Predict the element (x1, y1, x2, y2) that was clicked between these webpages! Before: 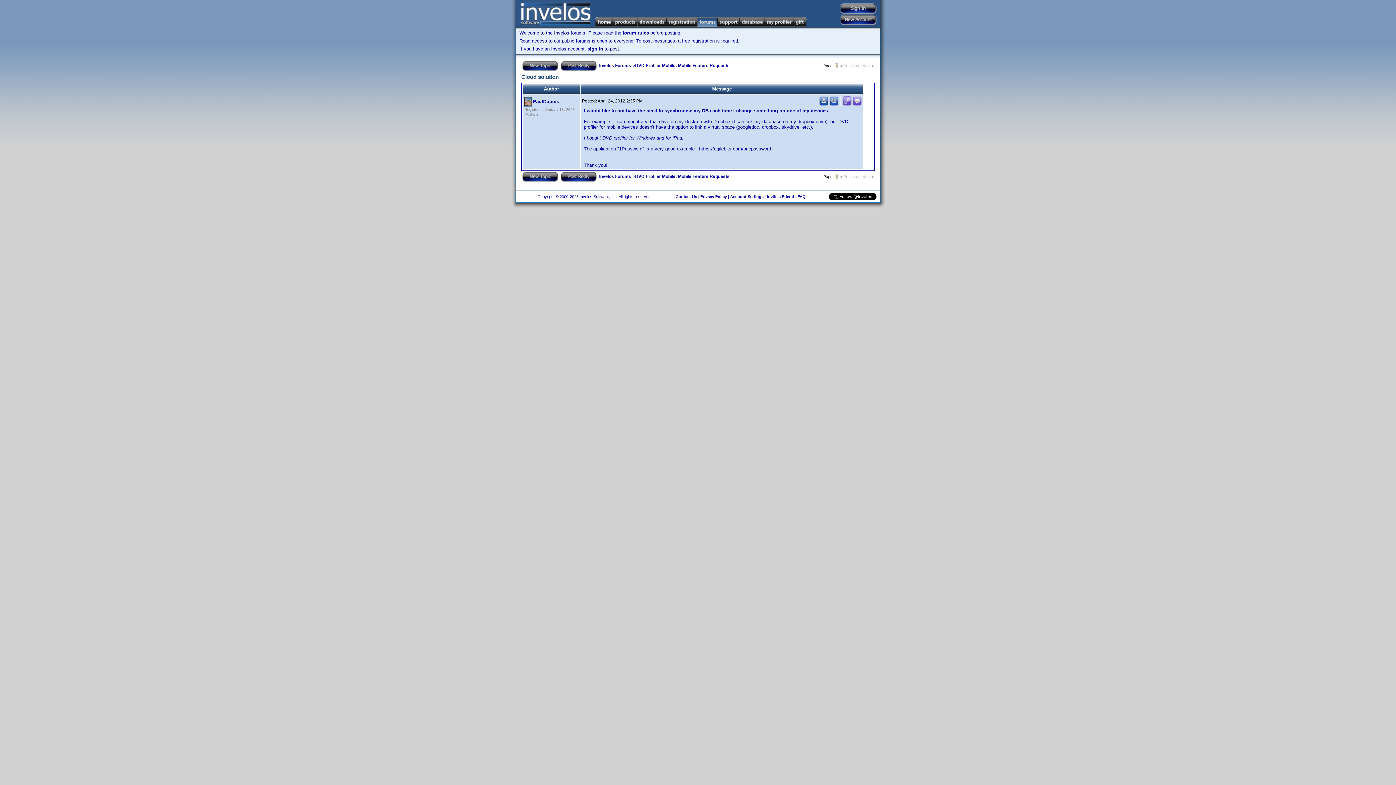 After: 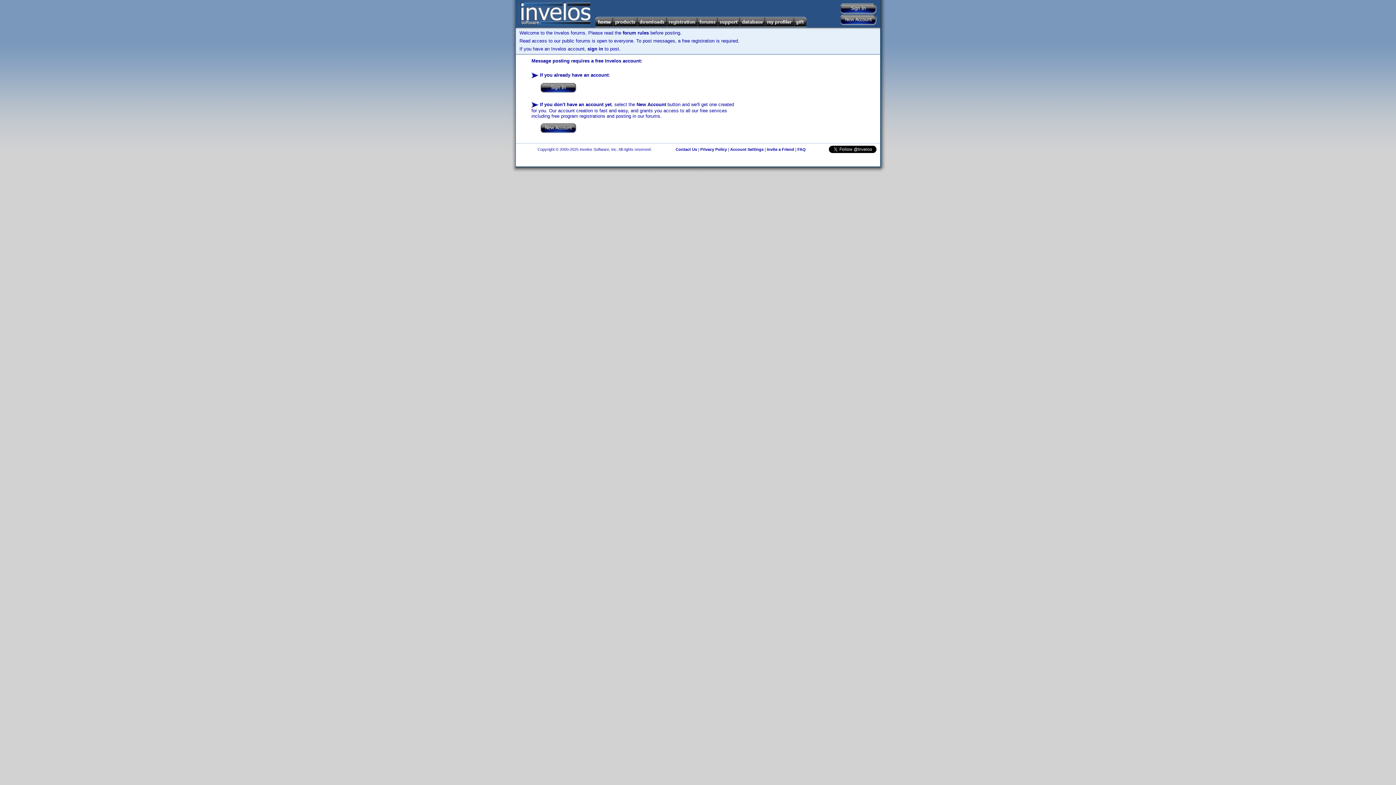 Action: bbox: (522, 174, 558, 179)